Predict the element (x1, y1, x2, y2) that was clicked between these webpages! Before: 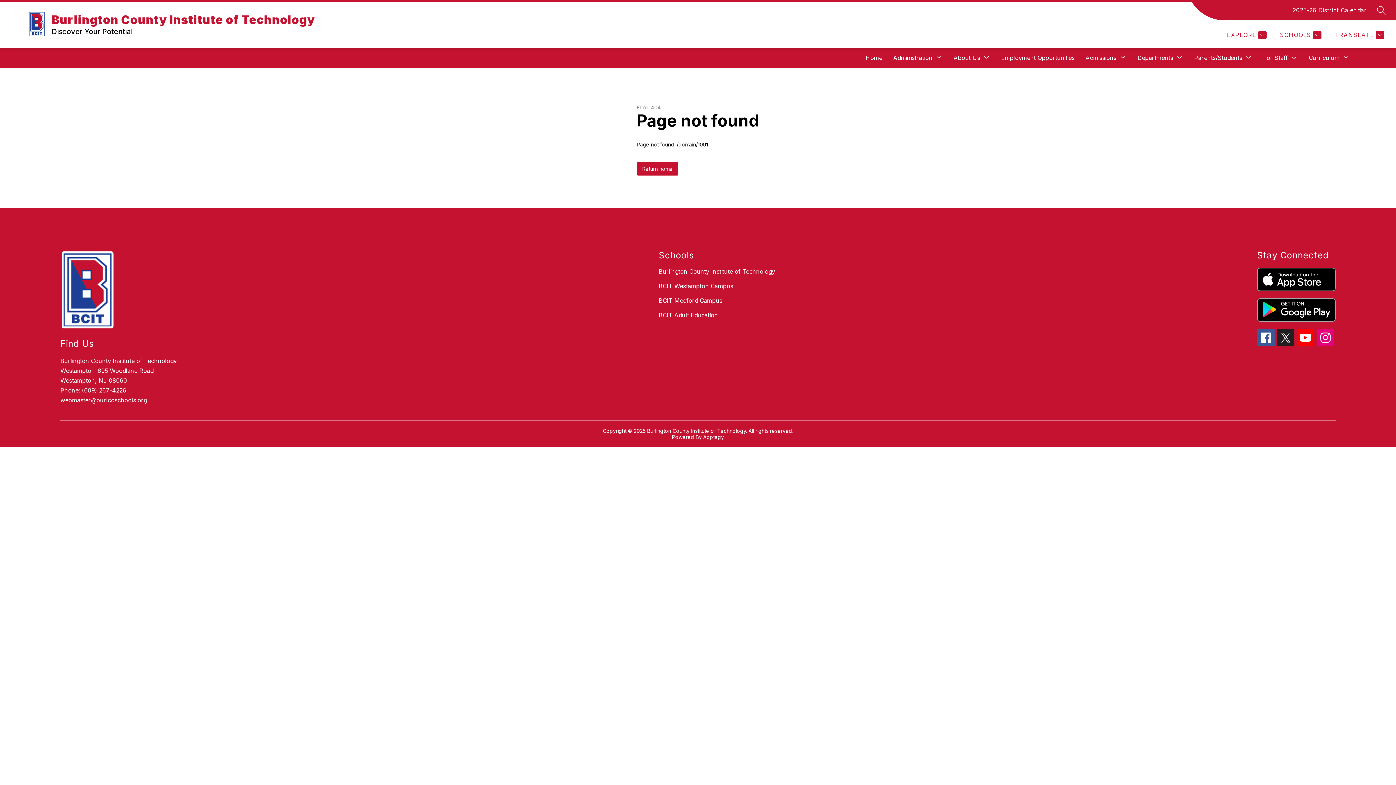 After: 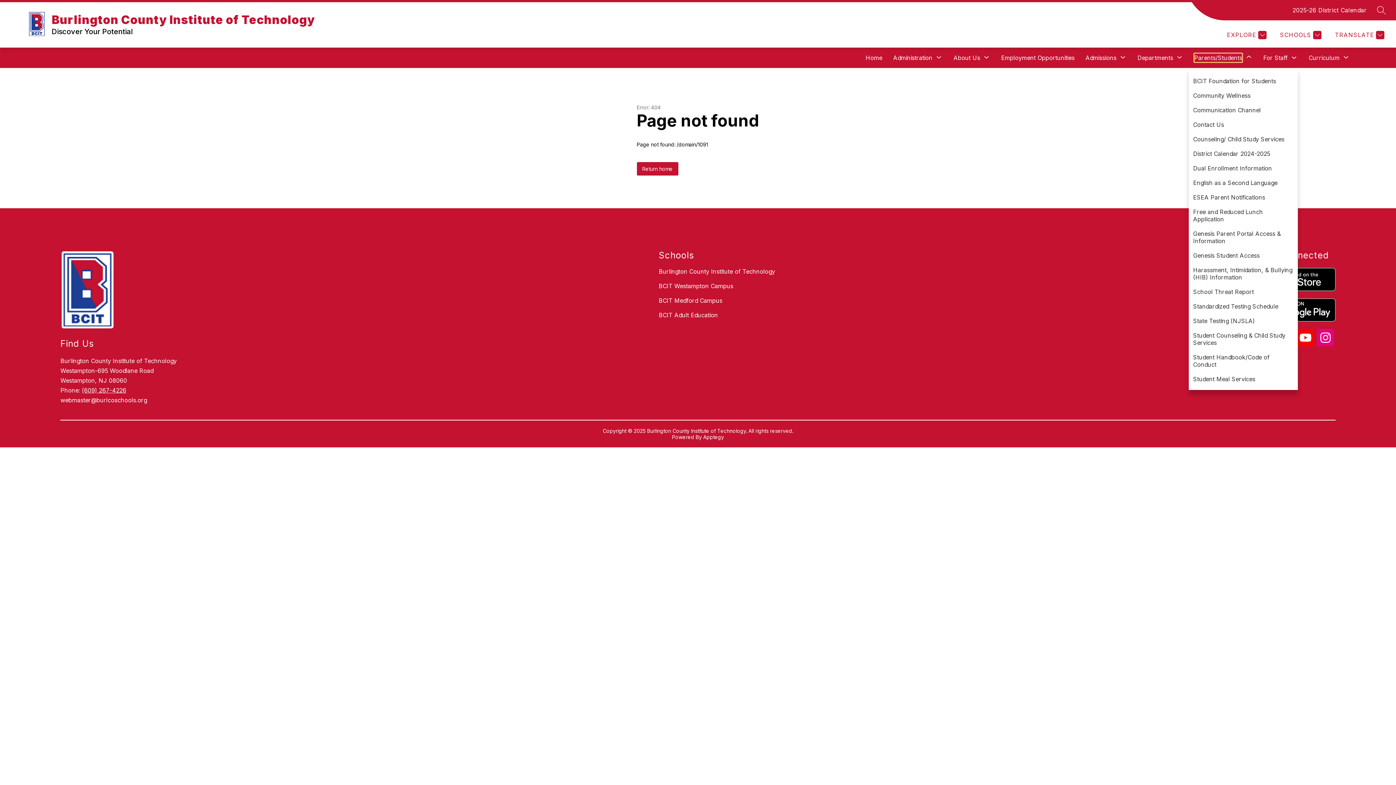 Action: label: Show submenu for Parents/Students bbox: (1194, 53, 1242, 62)